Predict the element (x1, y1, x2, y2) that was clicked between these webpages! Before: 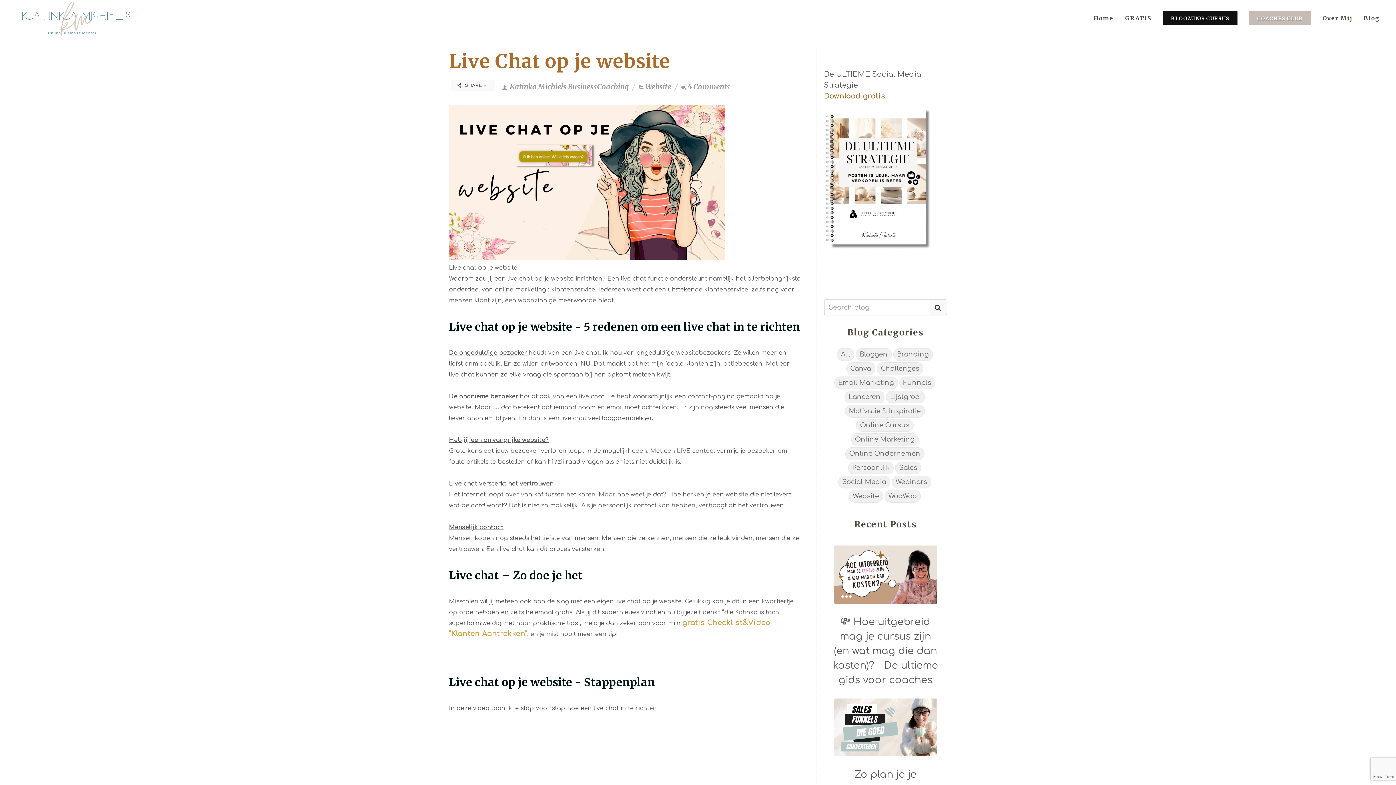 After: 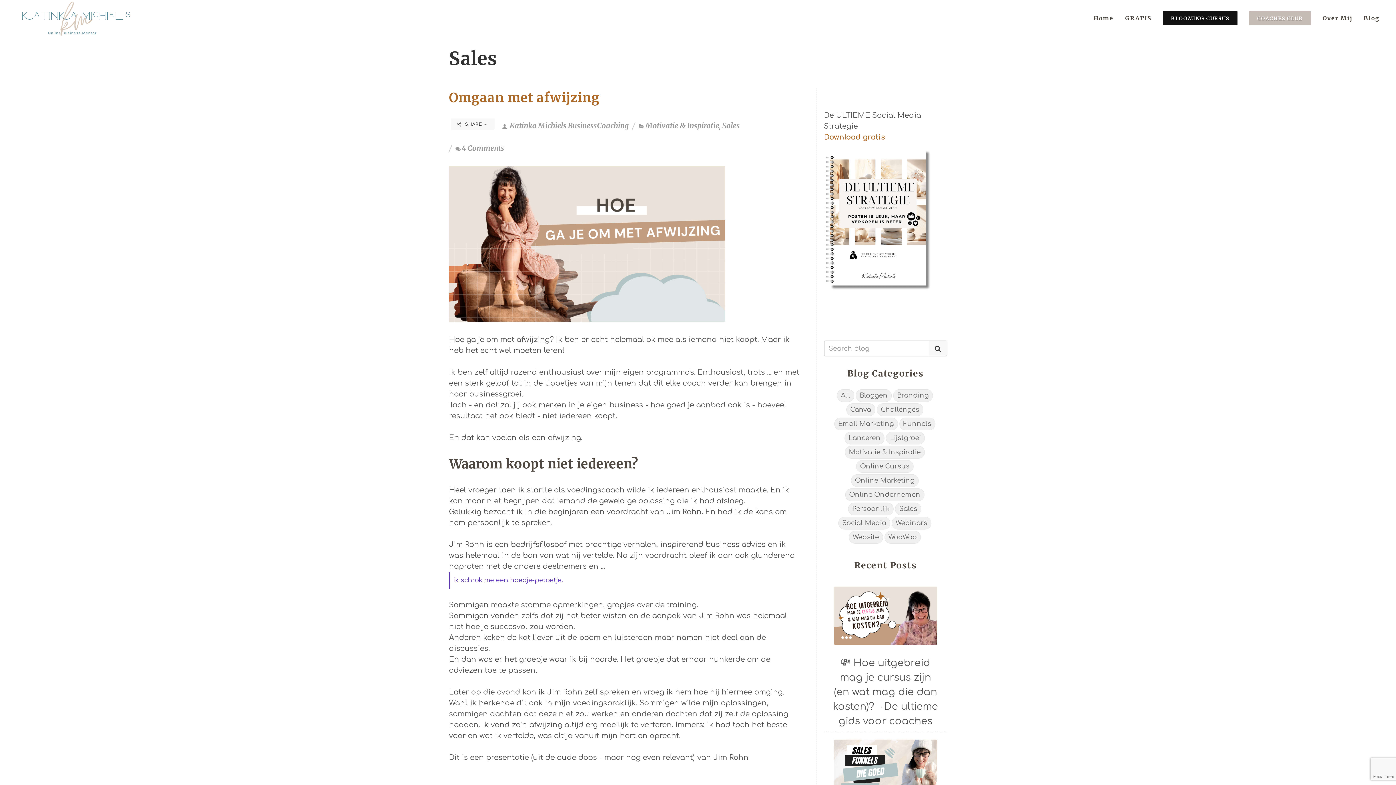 Action: label: Sales bbox: (895, 461, 921, 474)